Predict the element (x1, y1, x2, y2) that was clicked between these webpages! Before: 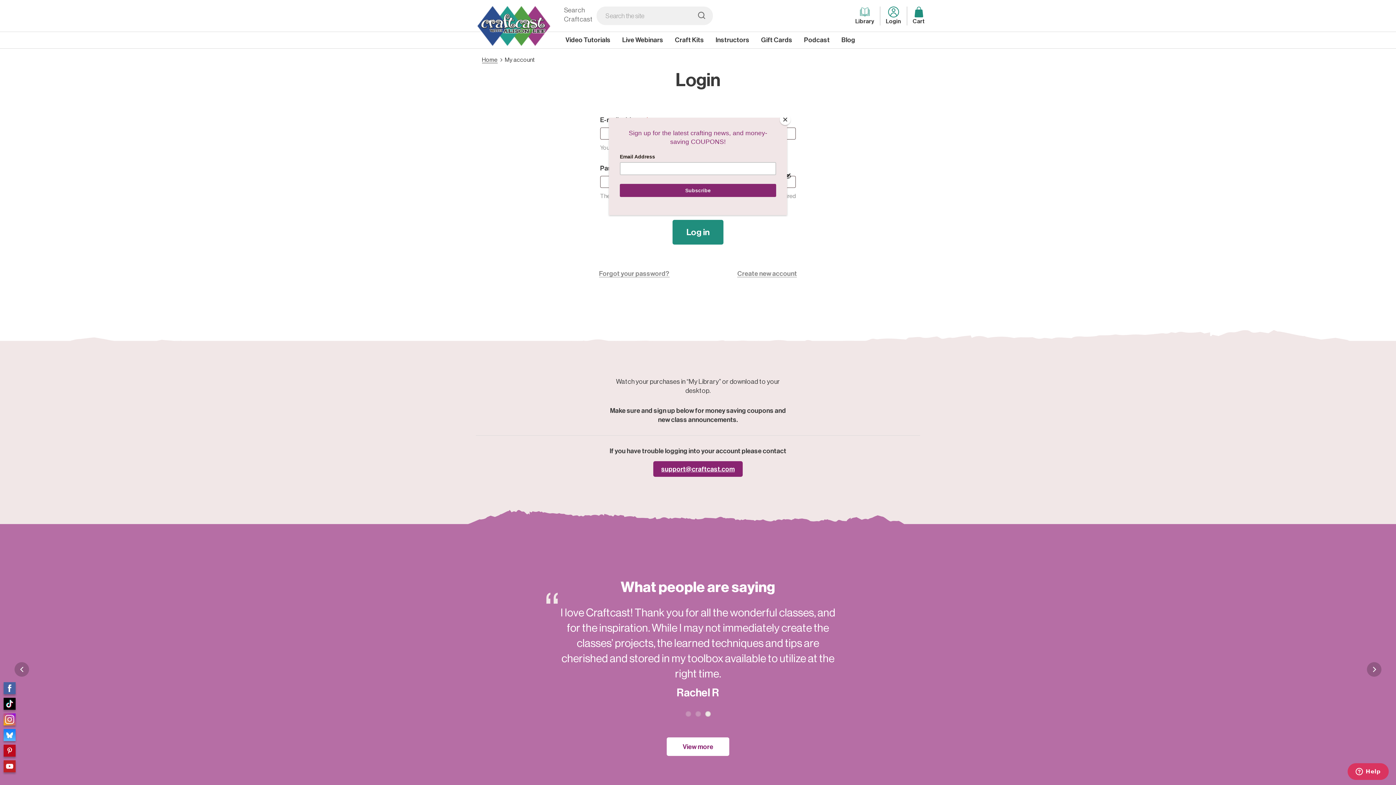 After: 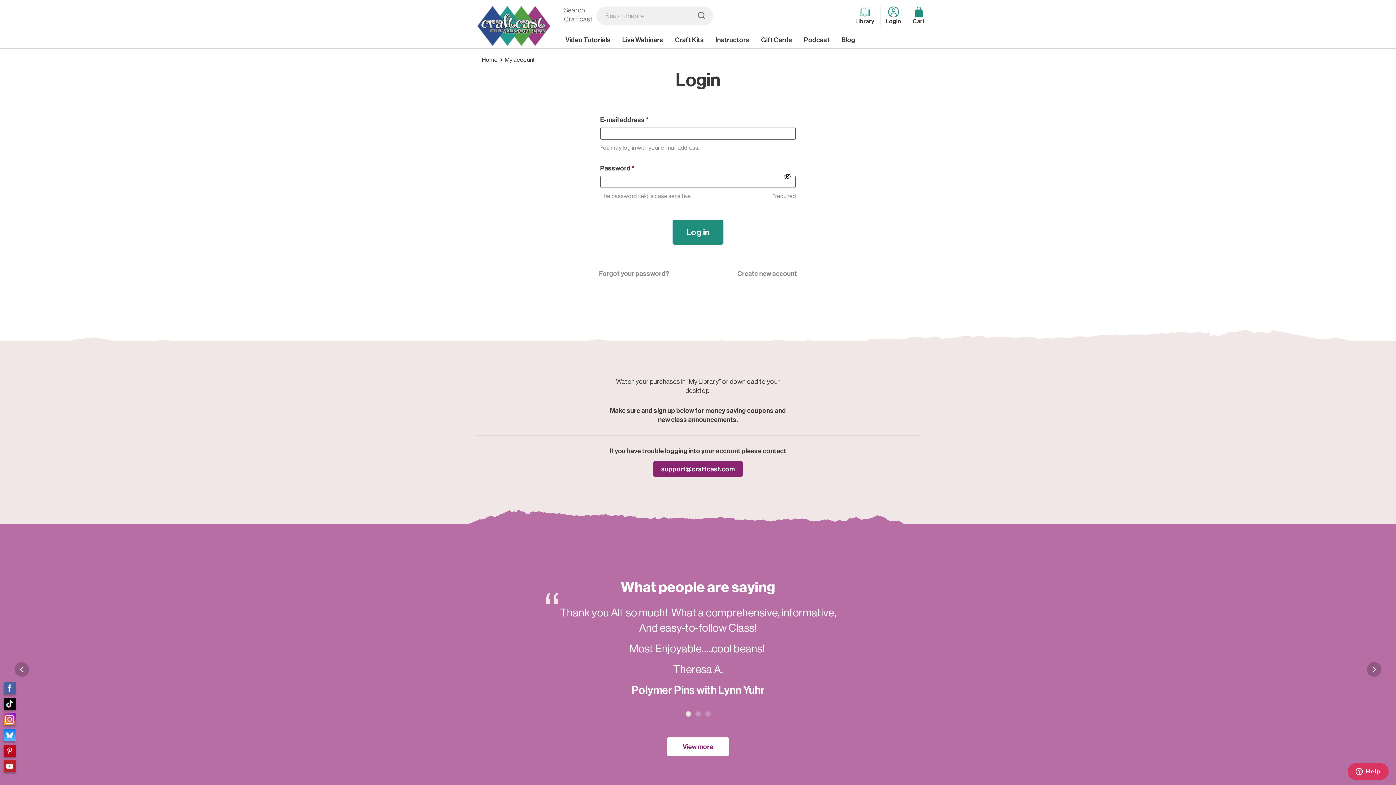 Action: bbox: (780, 114, 790, 125) label: Close